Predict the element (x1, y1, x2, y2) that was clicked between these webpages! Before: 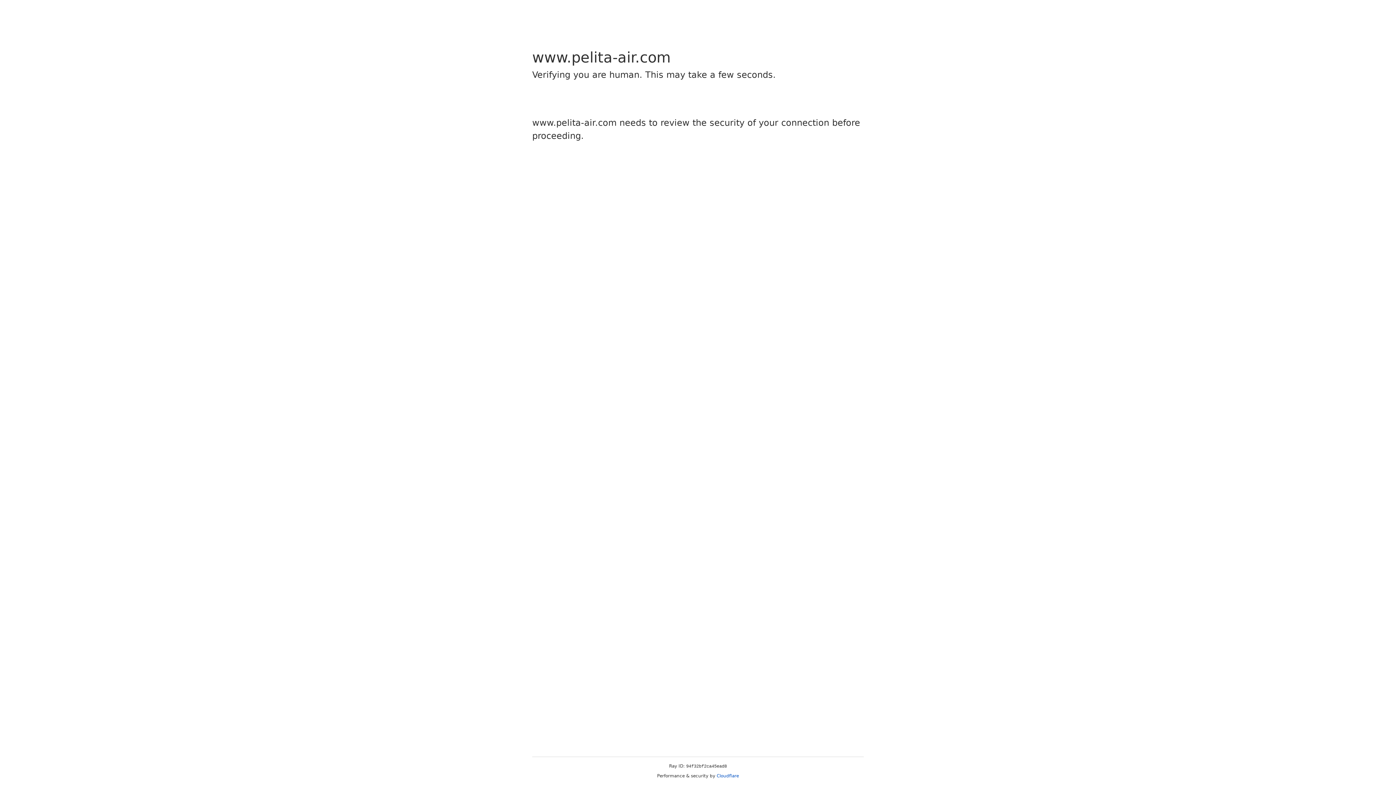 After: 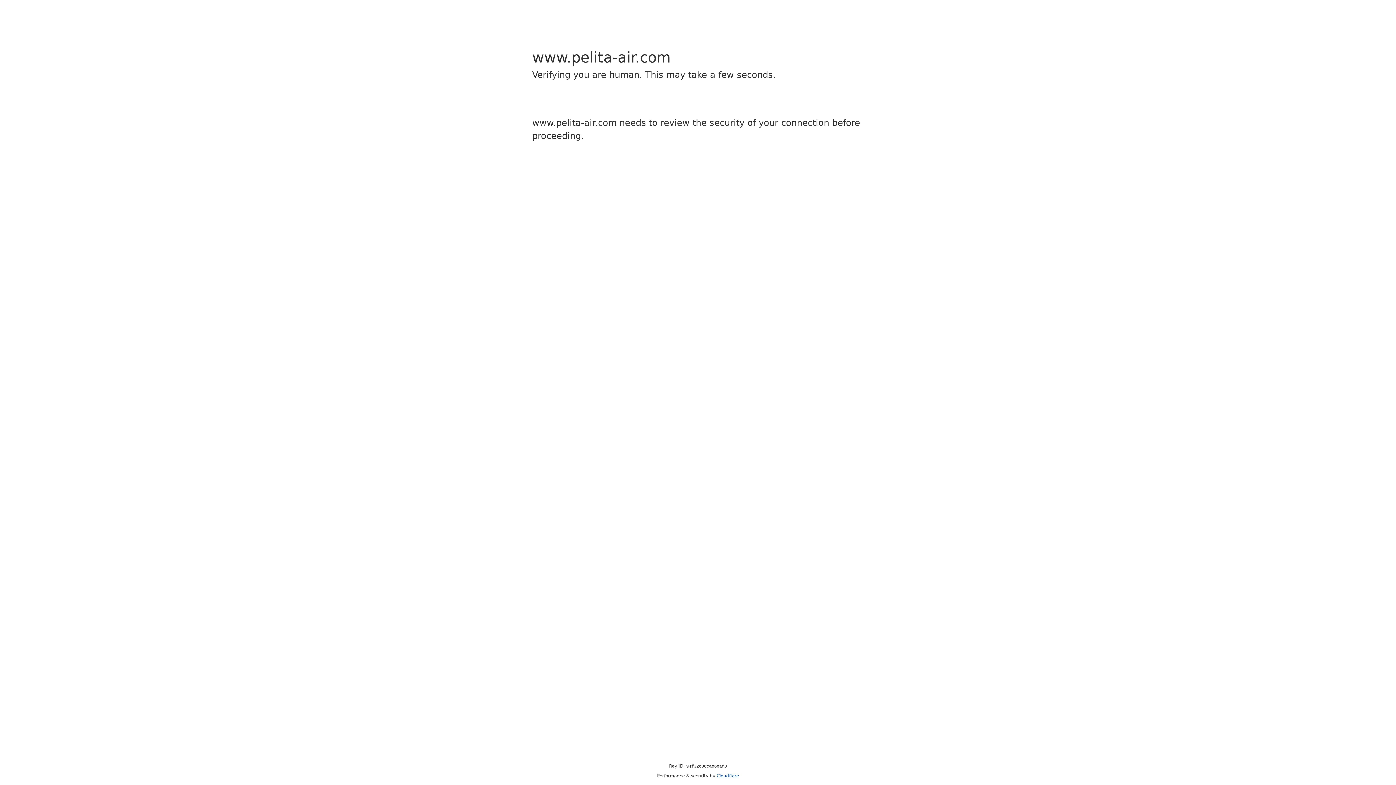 Action: bbox: (716, 773, 739, 778) label: Cloudflare